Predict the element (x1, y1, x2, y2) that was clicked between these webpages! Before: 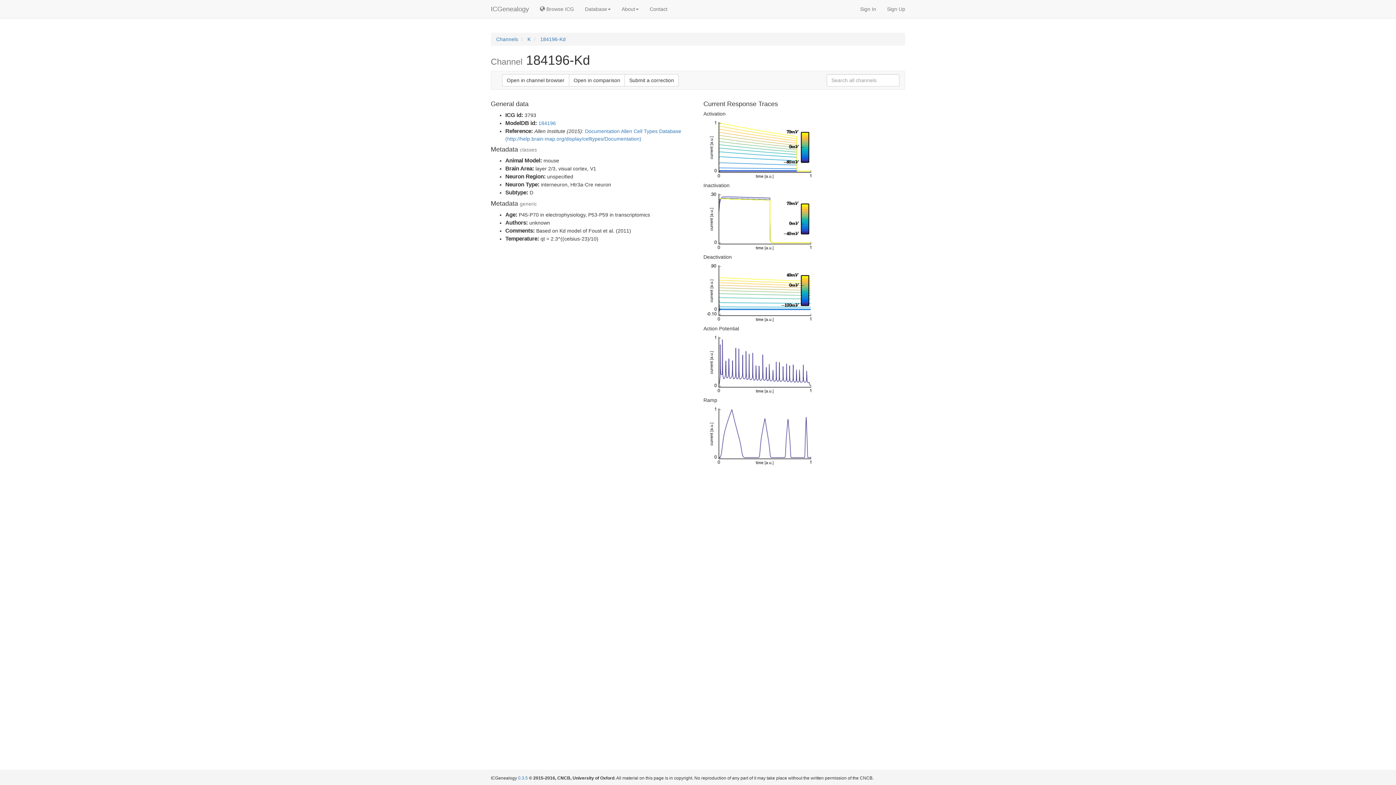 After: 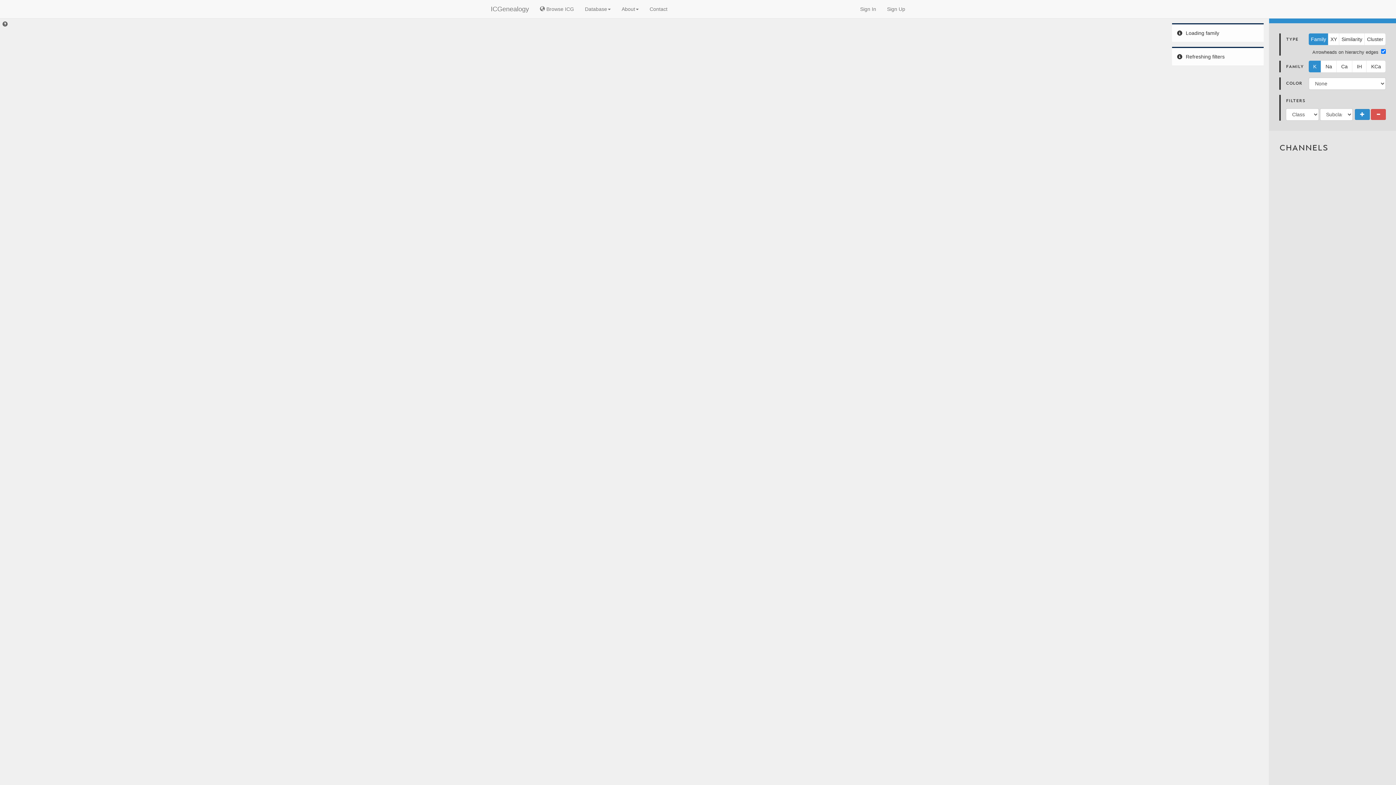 Action: label:  Browse ICG bbox: (534, 0, 579, 18)